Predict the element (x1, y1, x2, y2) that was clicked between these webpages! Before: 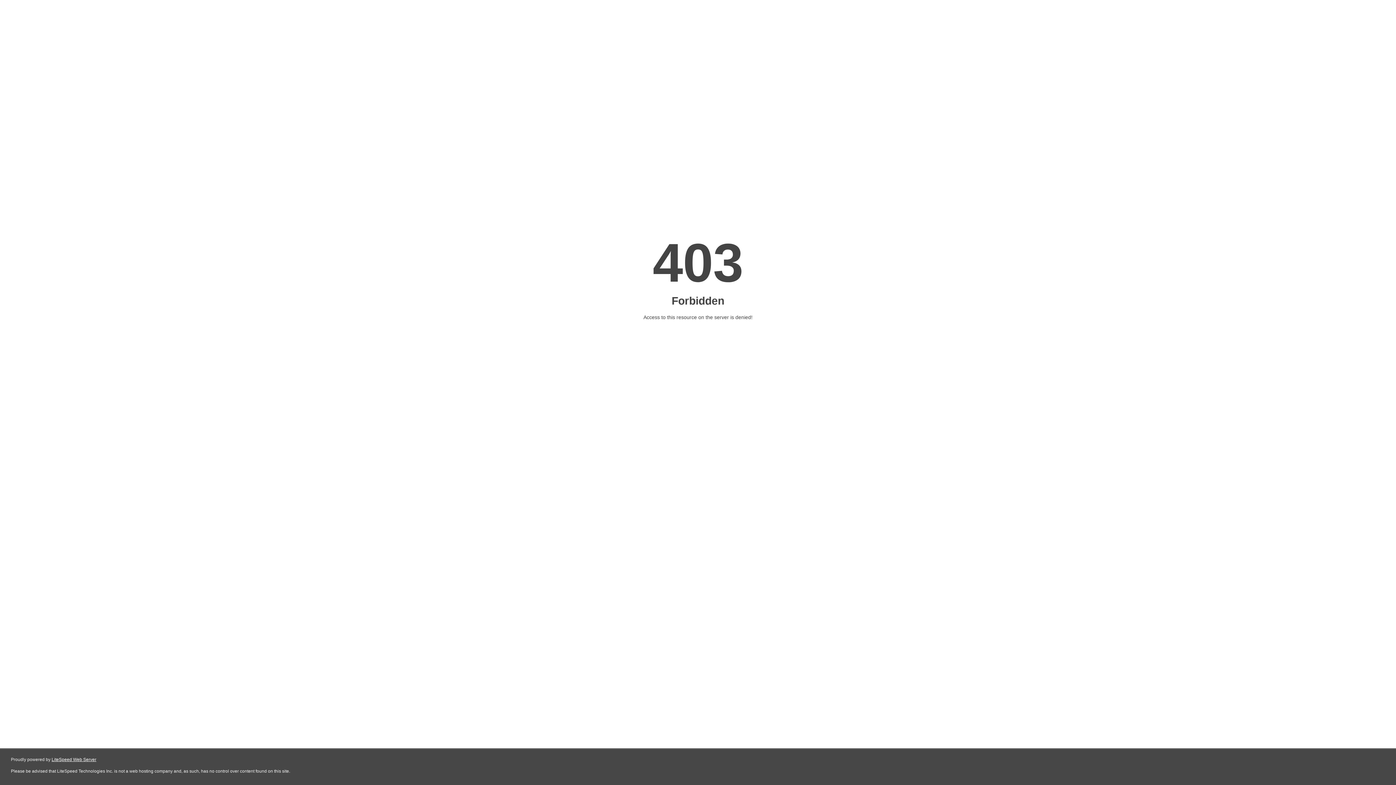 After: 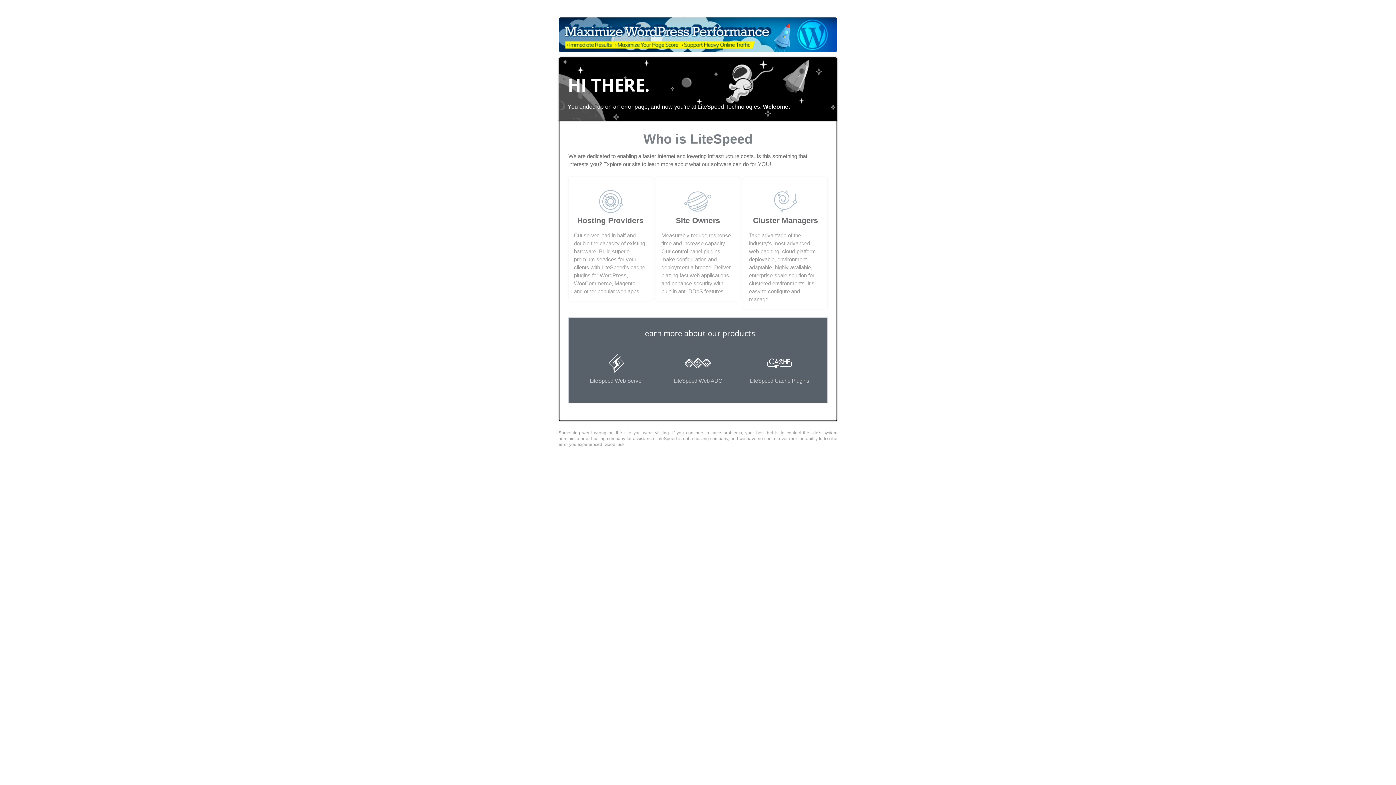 Action: bbox: (51, 757, 96, 762) label: LiteSpeed Web Server